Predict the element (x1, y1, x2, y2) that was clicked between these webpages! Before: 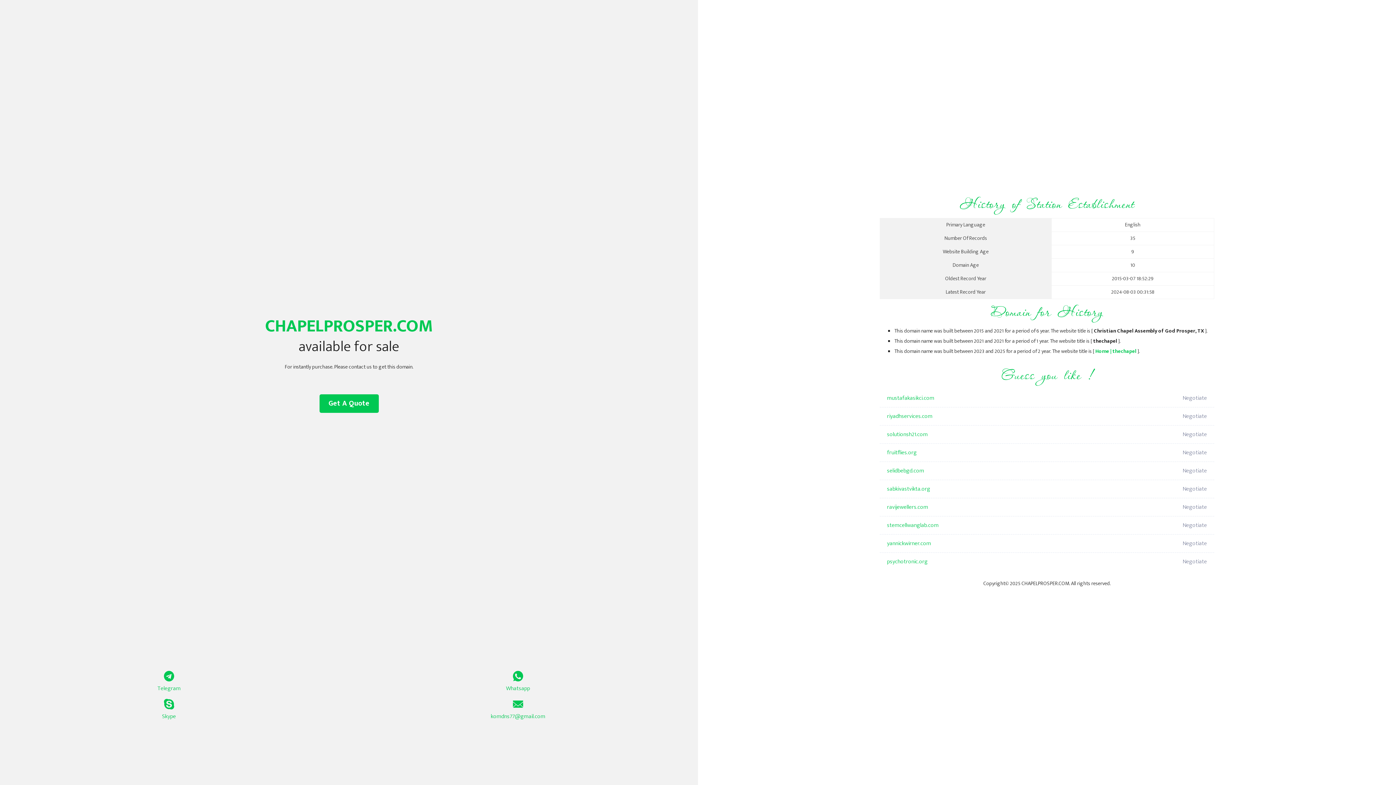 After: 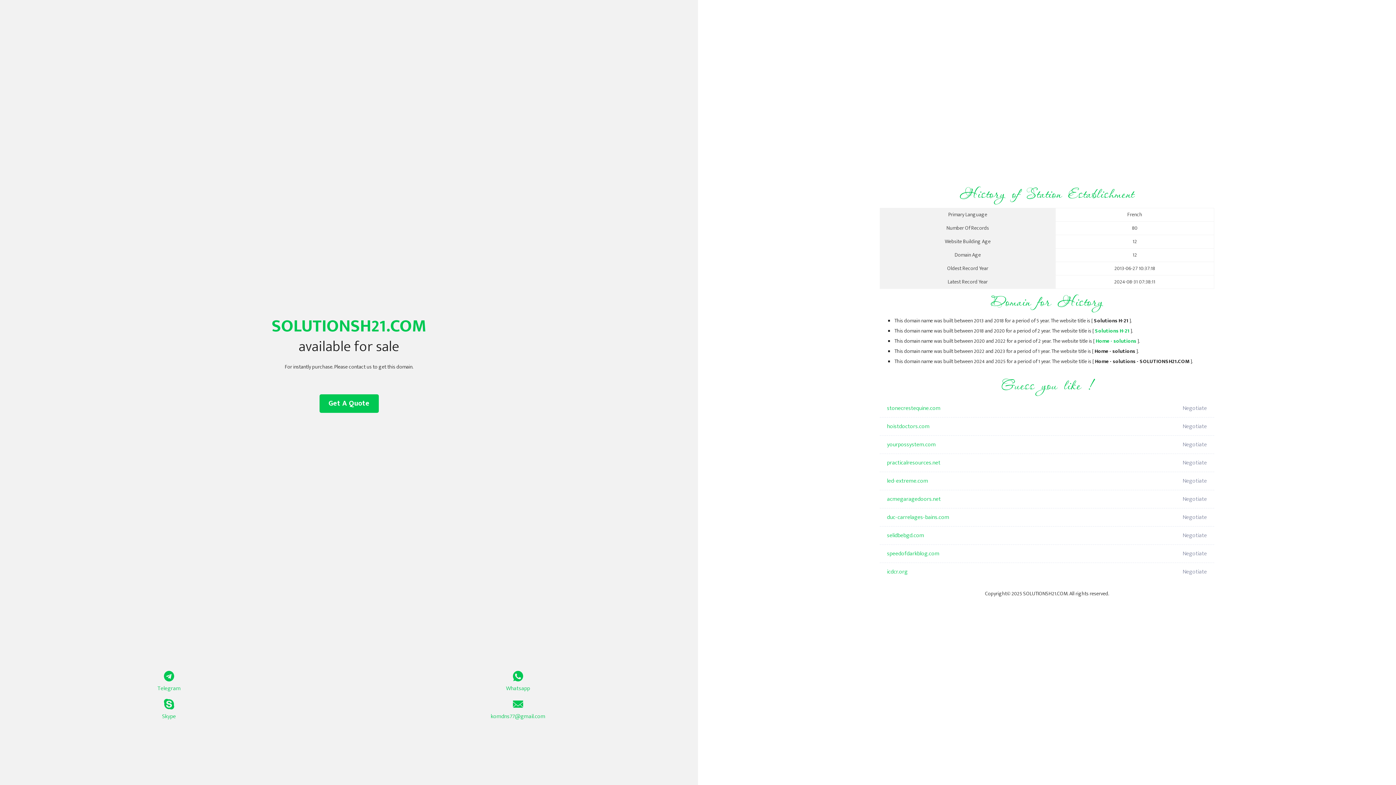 Action: label: solutionsh21.com bbox: (887, 425, 1098, 444)